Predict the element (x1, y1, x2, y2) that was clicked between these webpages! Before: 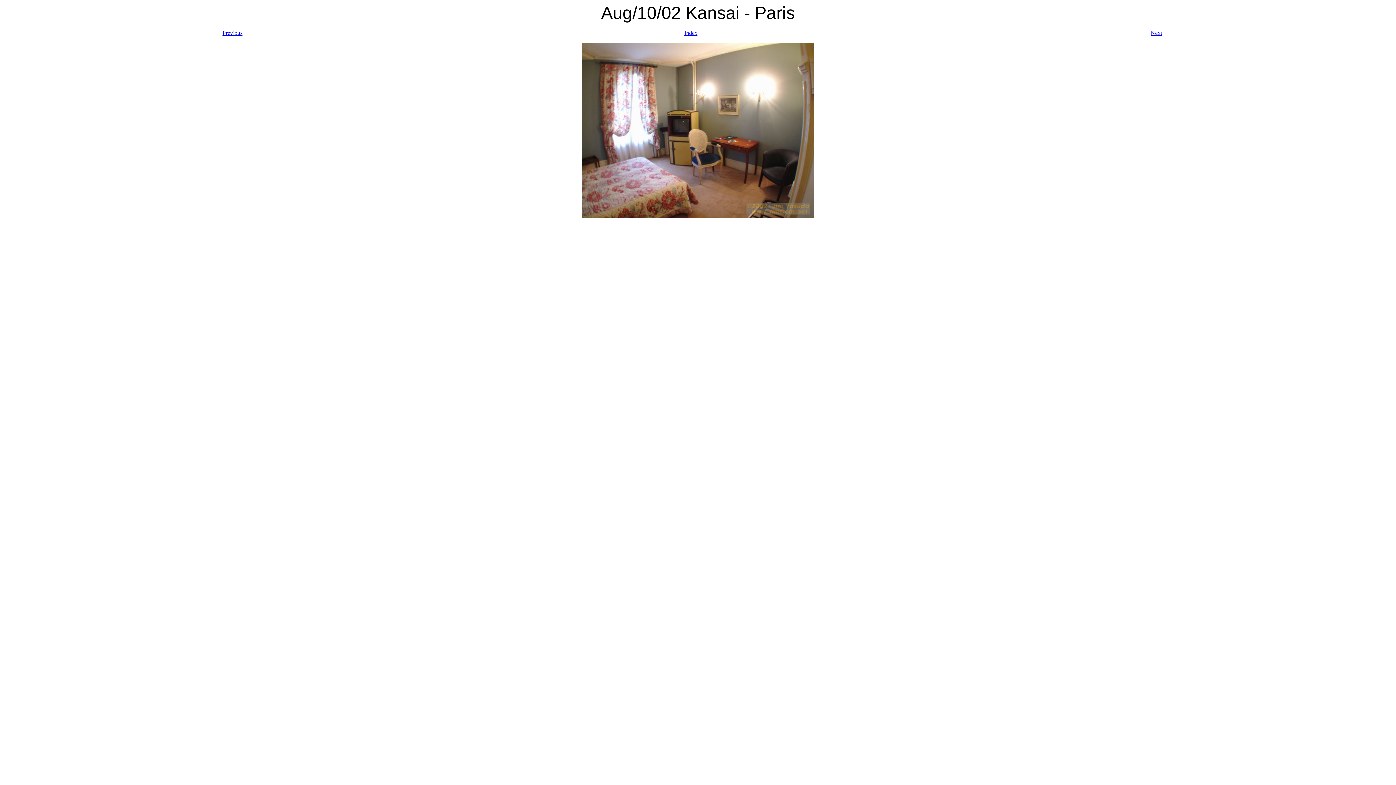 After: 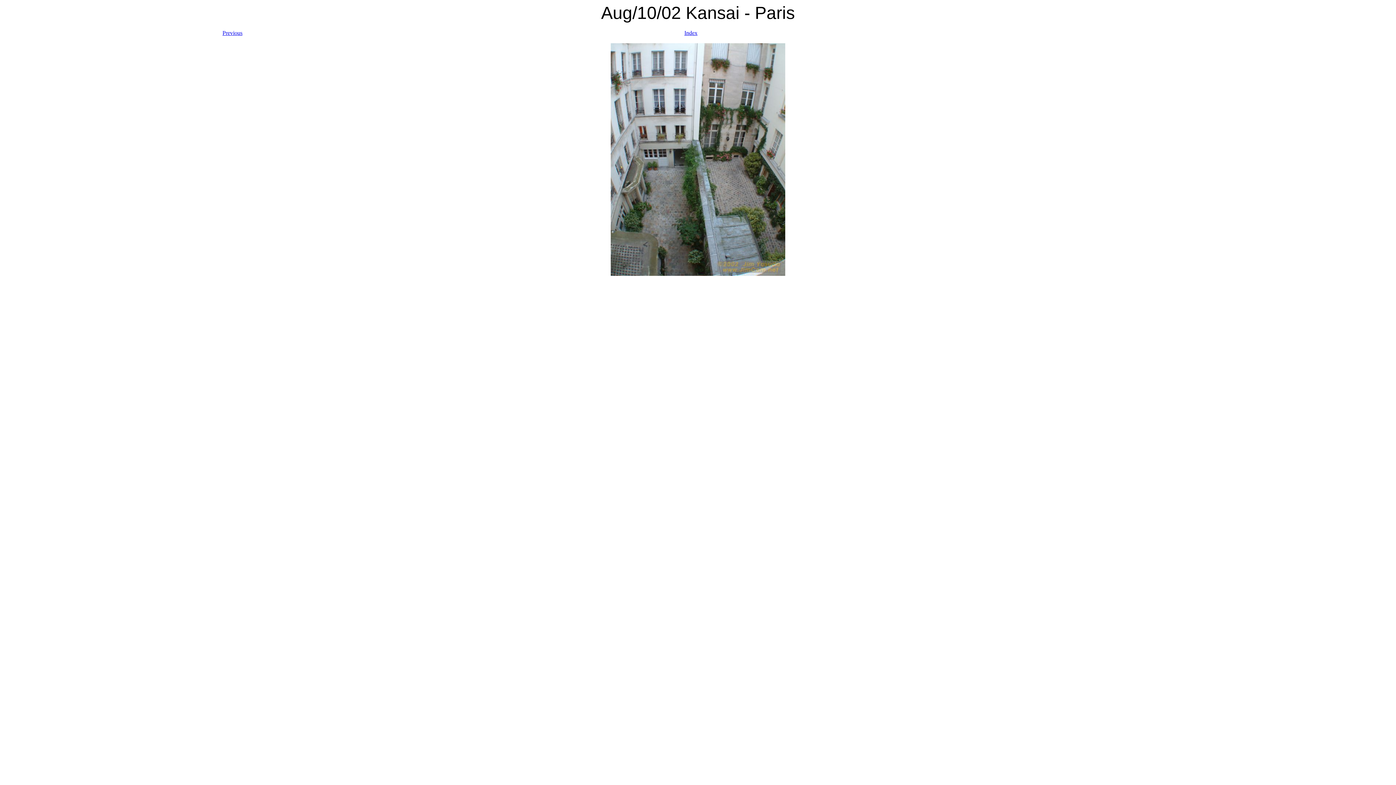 Action: bbox: (1151, 29, 1162, 36) label: Next